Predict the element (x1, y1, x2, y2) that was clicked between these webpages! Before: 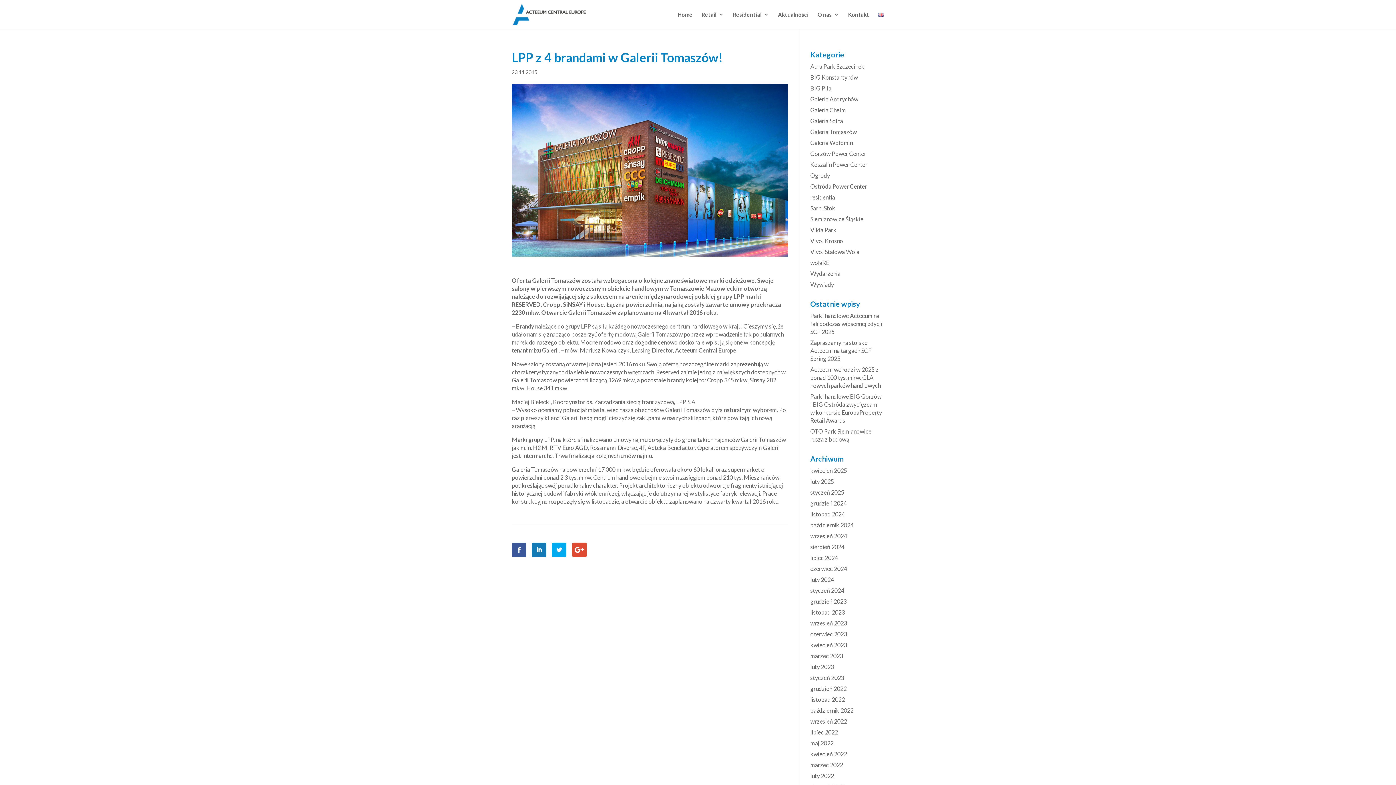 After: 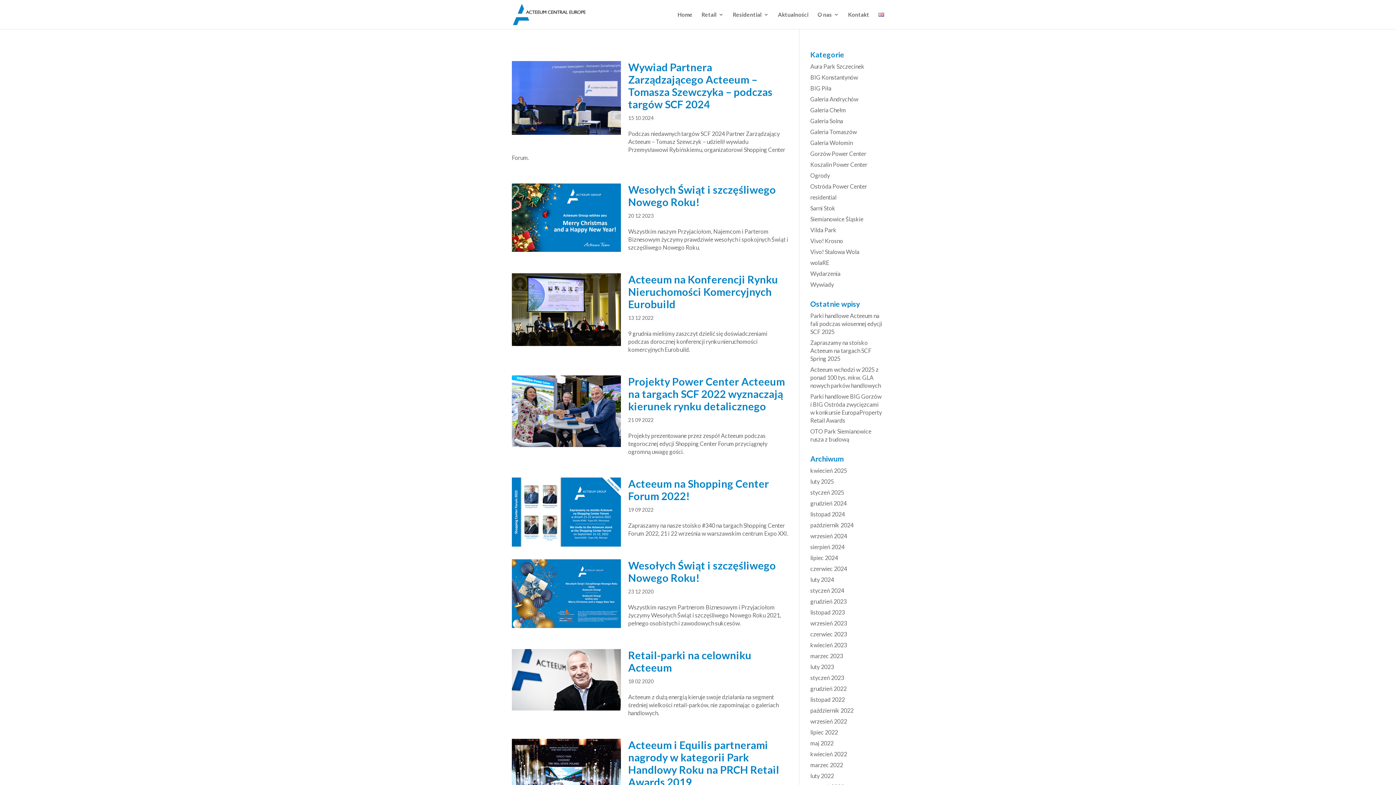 Action: label: Wywiady bbox: (810, 281, 834, 288)